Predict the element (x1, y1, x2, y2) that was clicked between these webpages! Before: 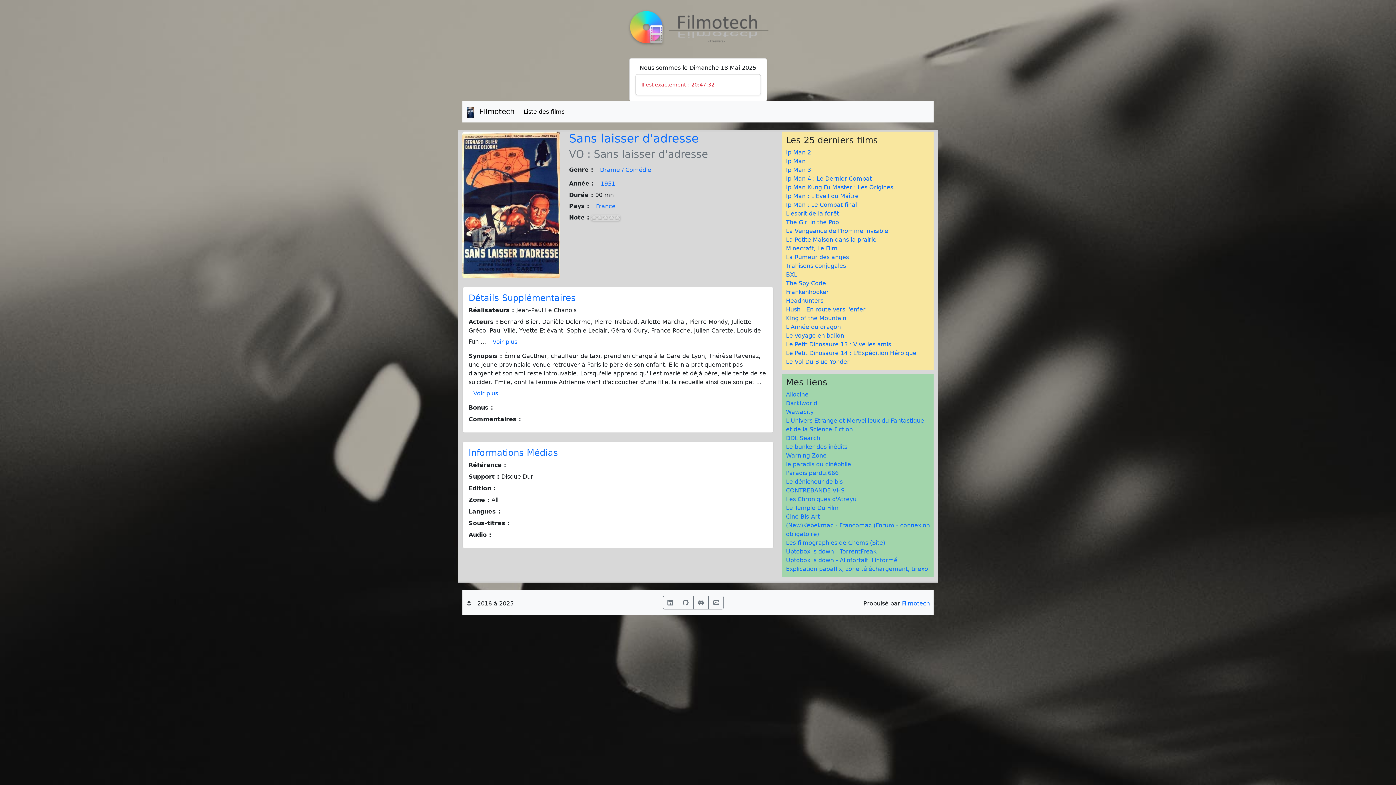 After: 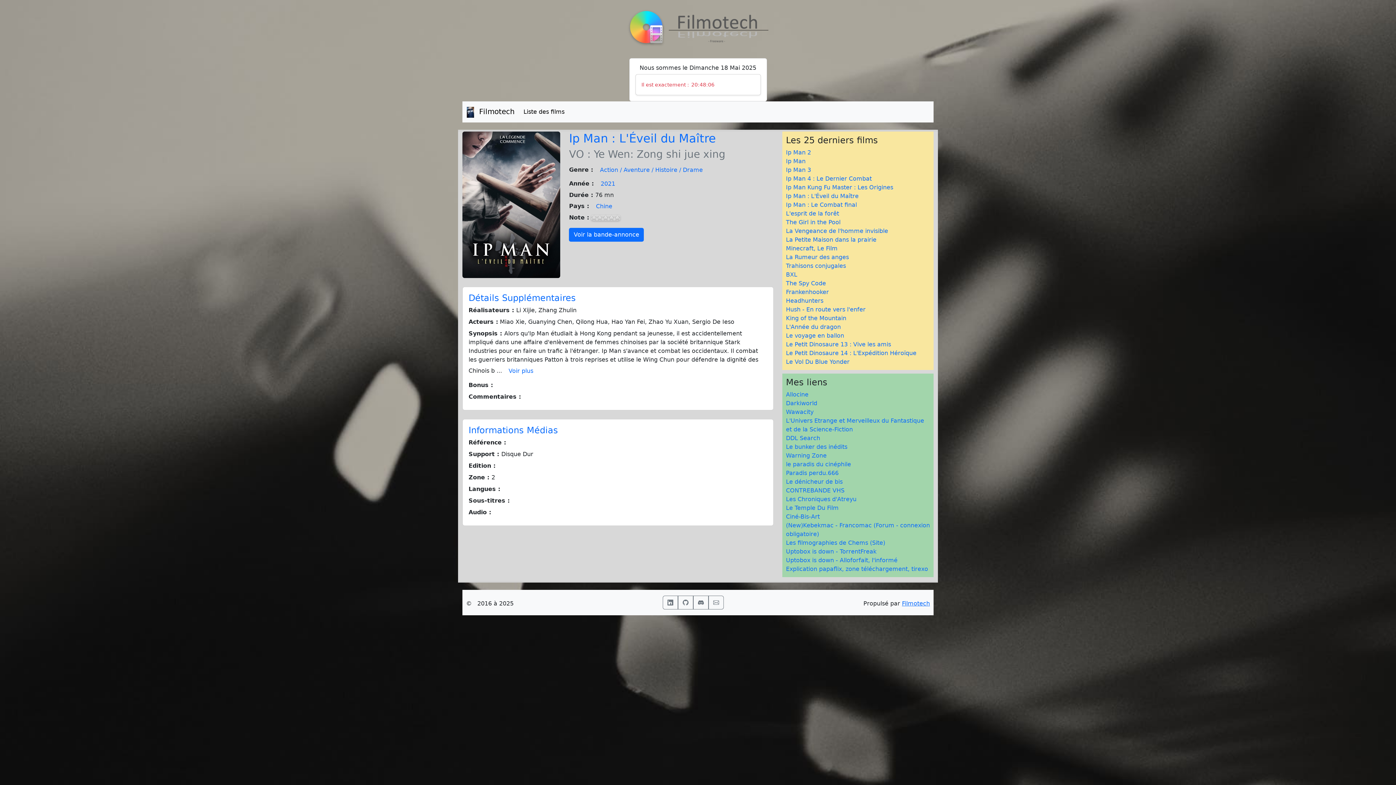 Action: label: Ip Man : L'Éveil du Maître bbox: (786, 192, 858, 199)